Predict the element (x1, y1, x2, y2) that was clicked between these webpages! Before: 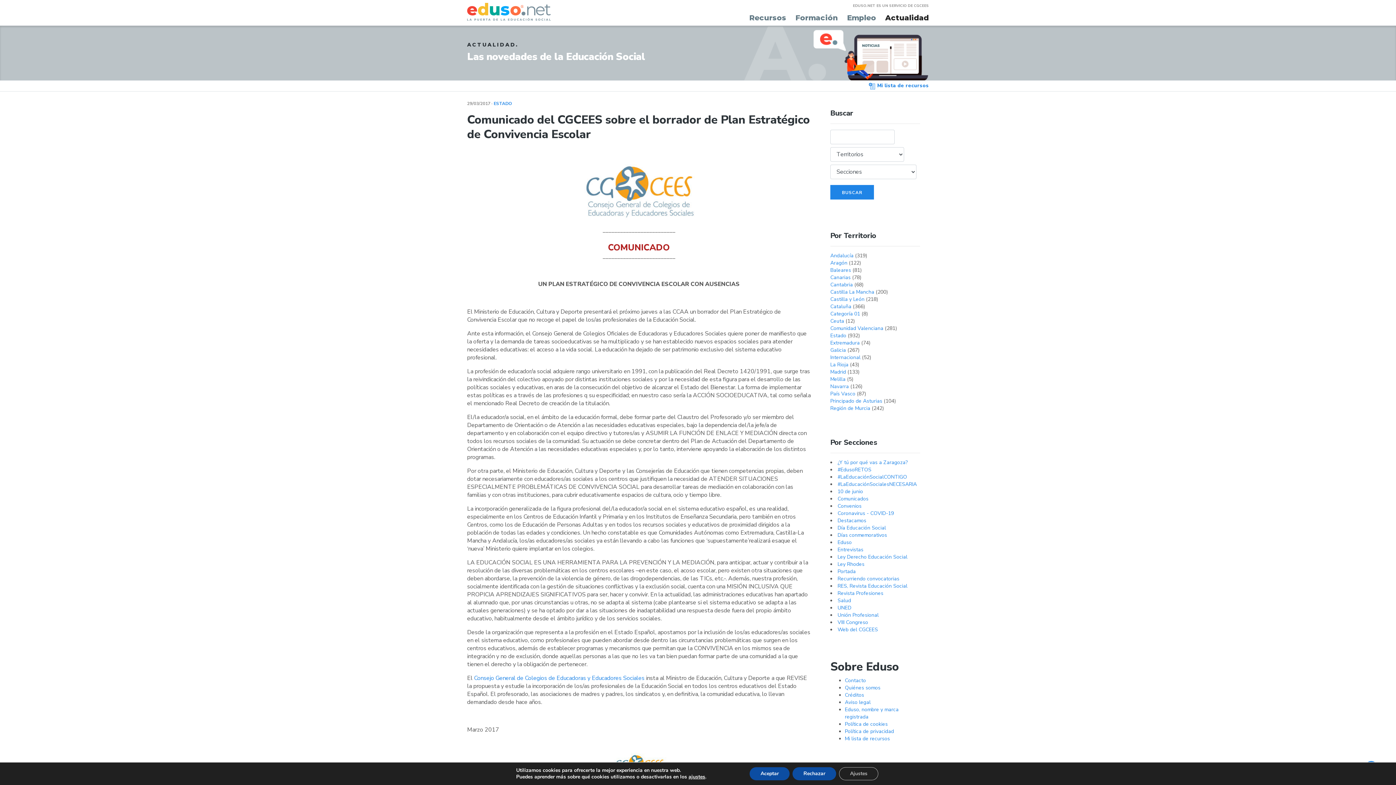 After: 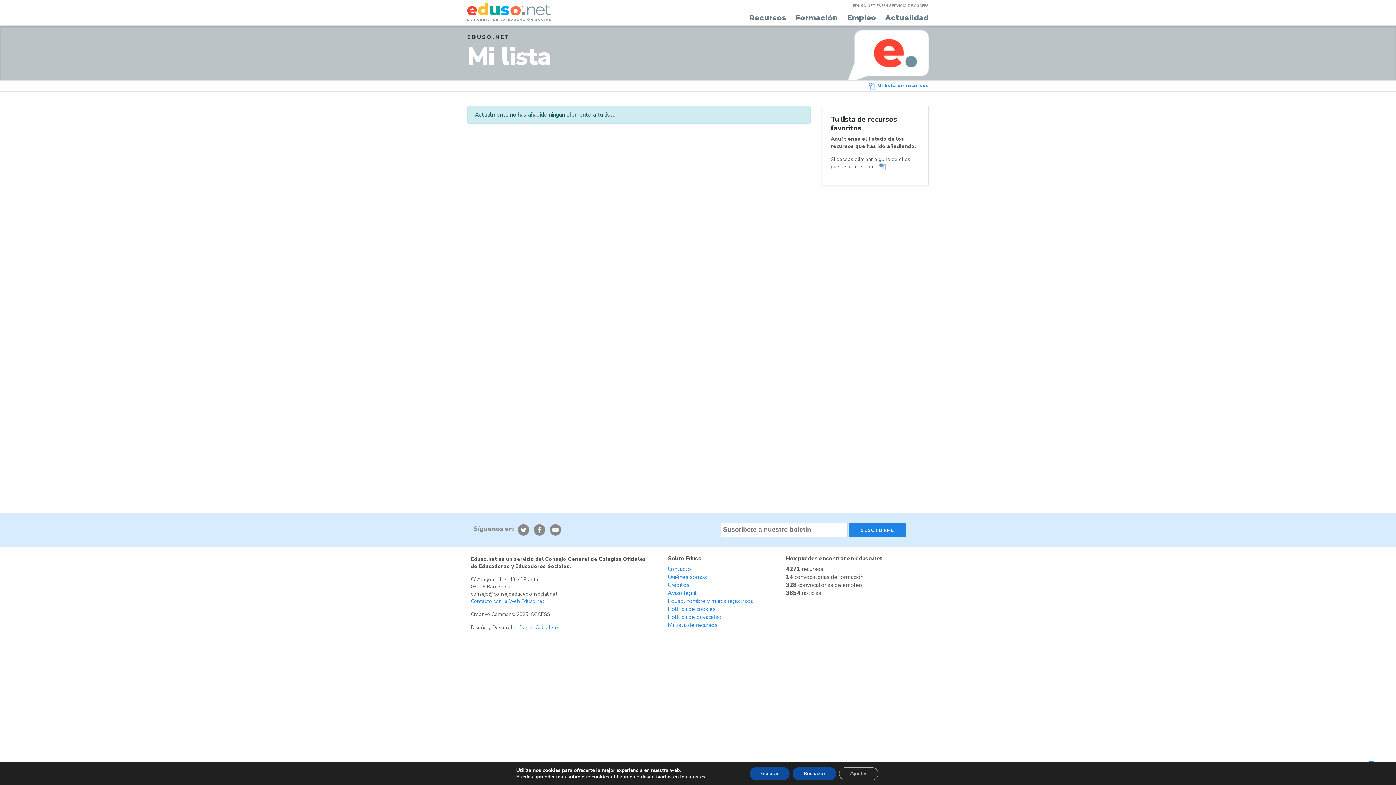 Action: bbox: (868, 82, 929, 89) label:  Mi lista de recursos